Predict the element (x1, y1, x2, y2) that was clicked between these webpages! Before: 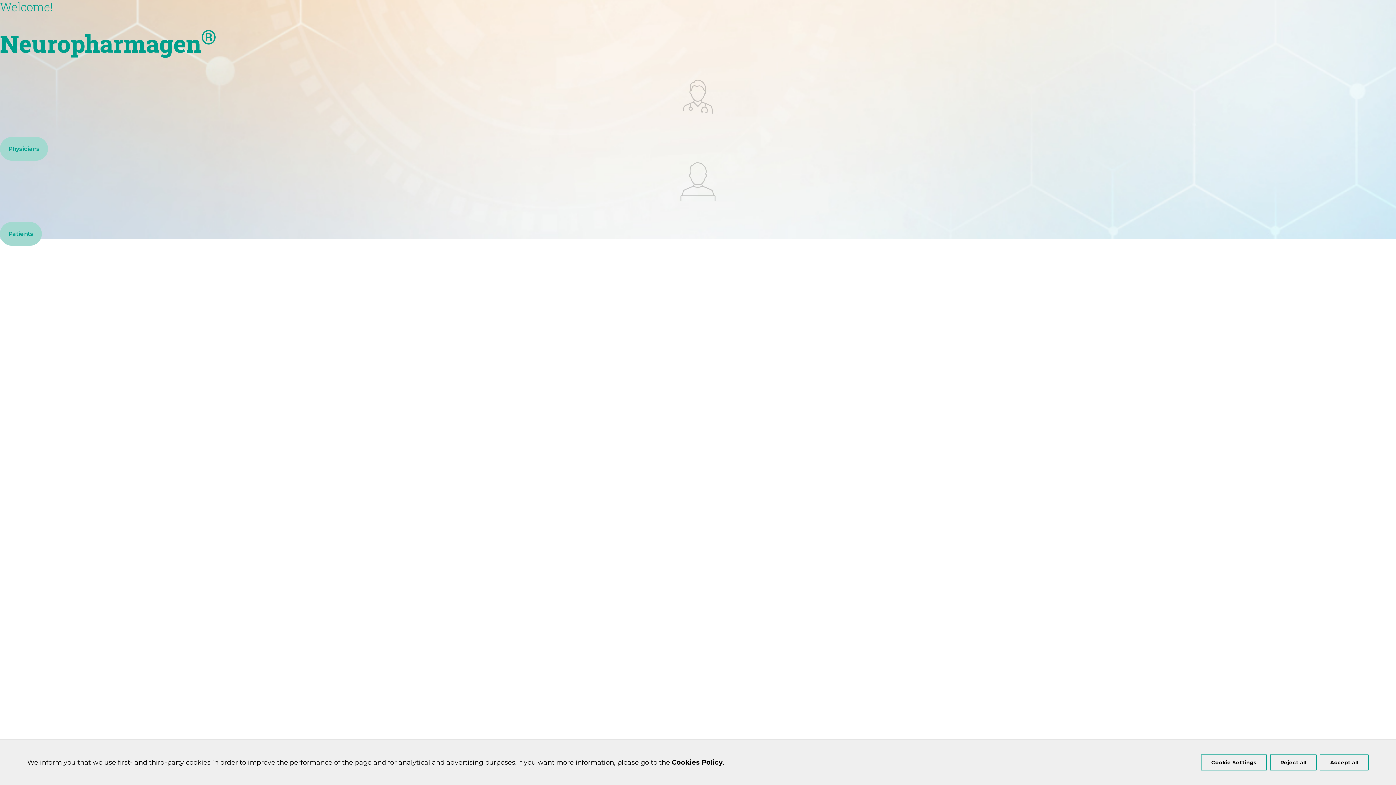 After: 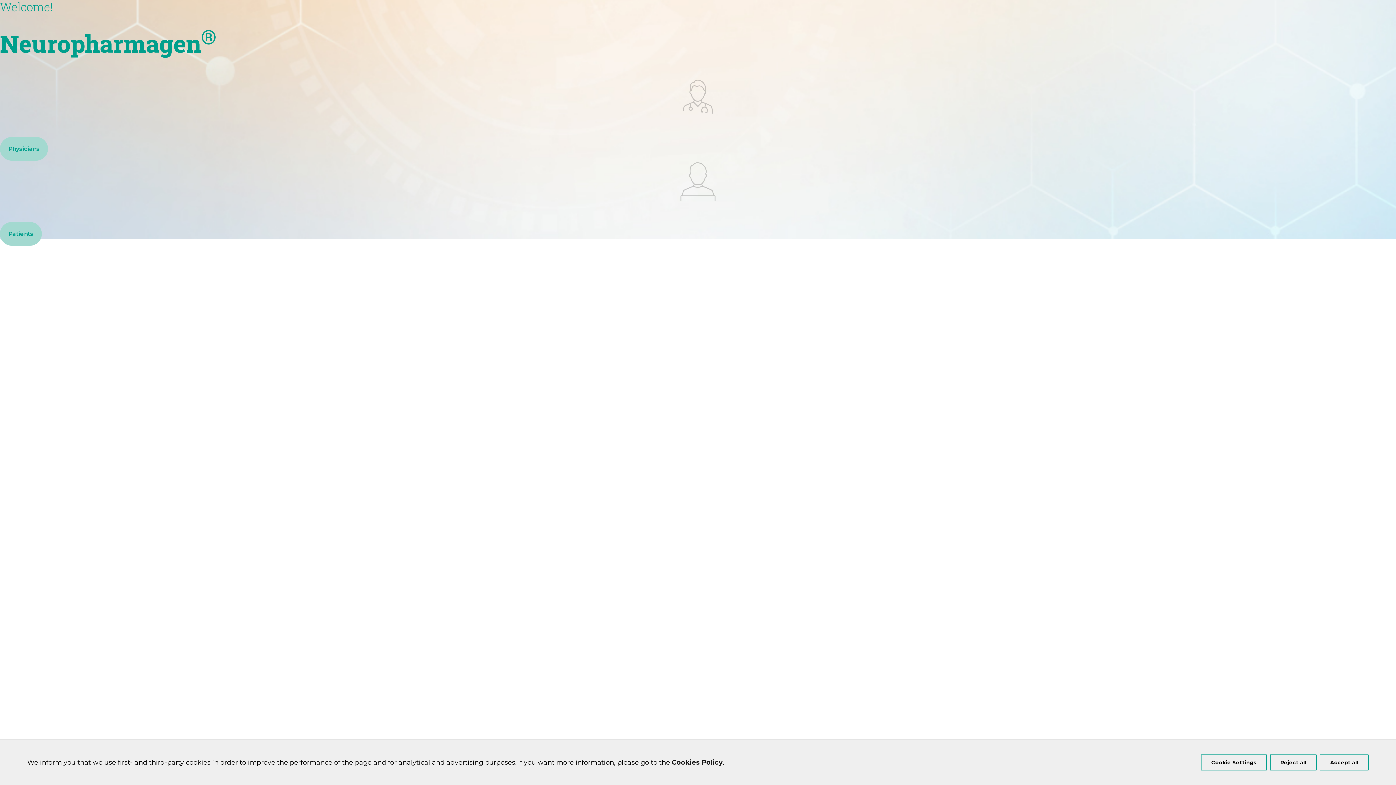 Action: label: Cookies Policy bbox: (672, 758, 722, 766)